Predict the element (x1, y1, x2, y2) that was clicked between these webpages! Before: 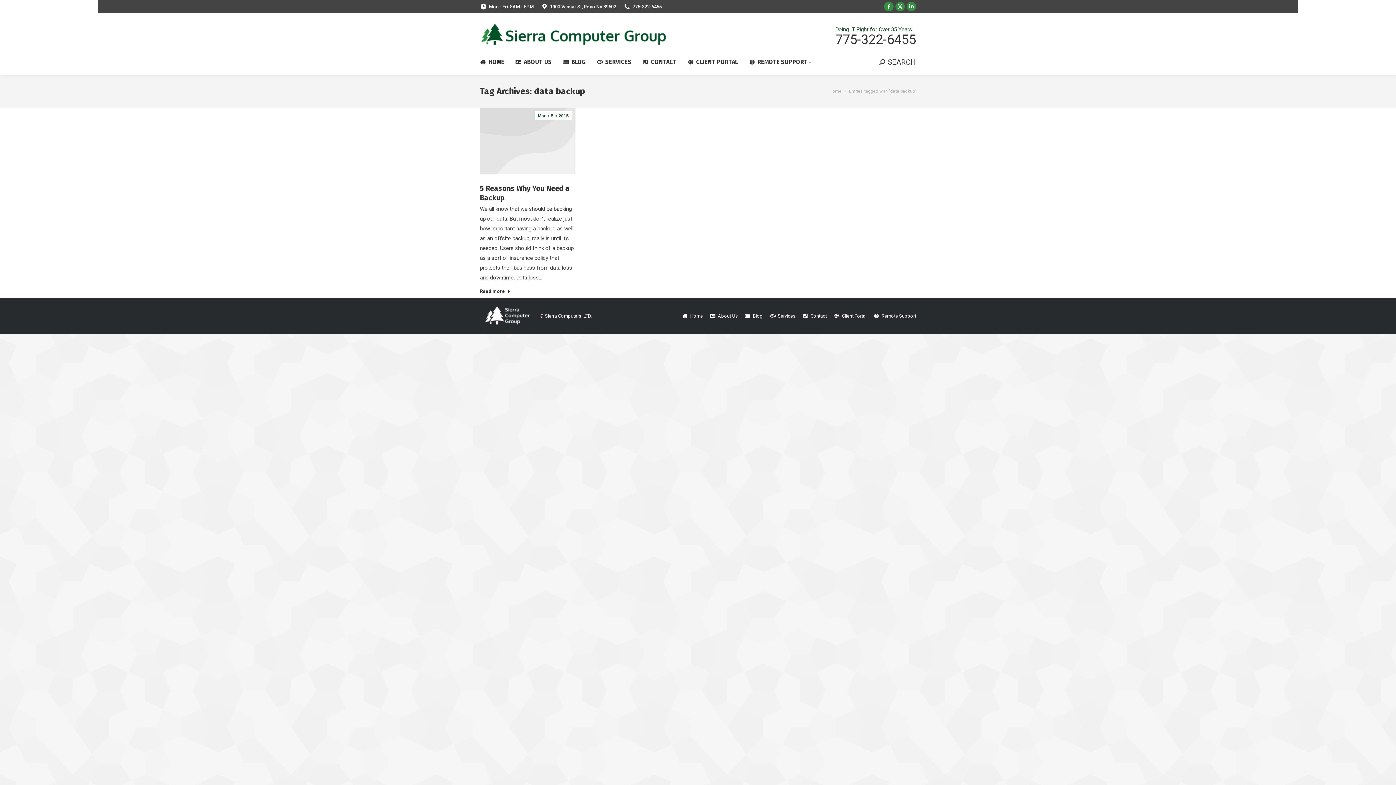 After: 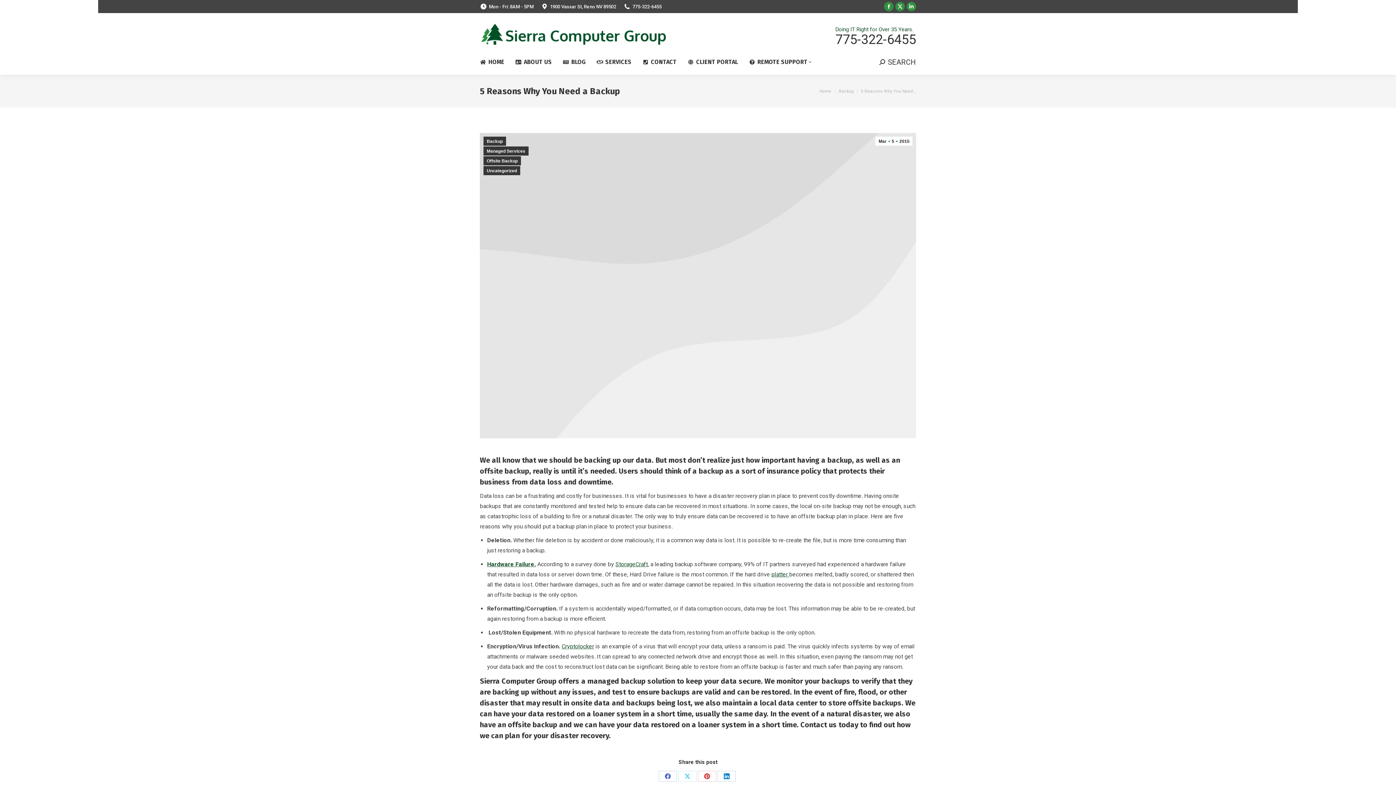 Action: label: Read more about 5 Reasons Why You Need a Backup bbox: (480, 288, 510, 297)